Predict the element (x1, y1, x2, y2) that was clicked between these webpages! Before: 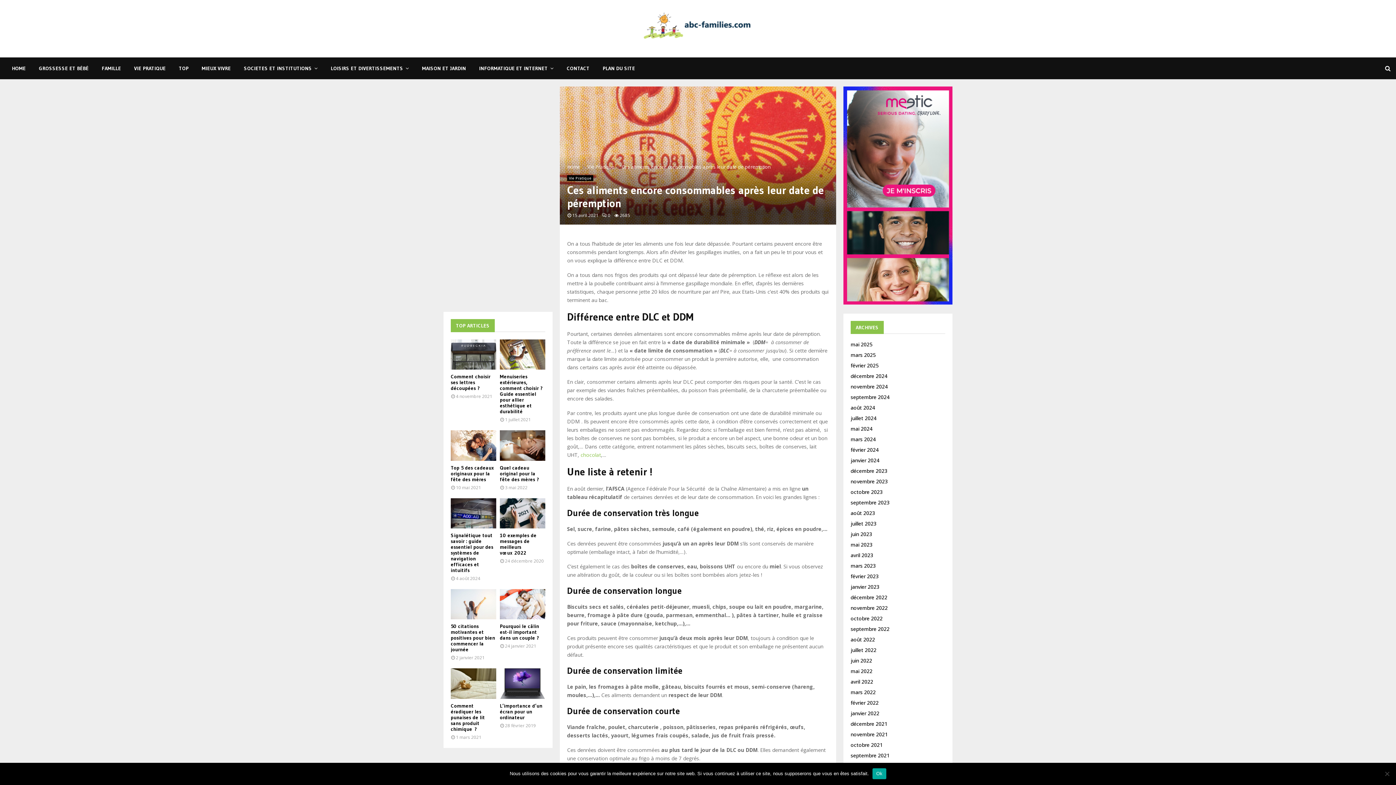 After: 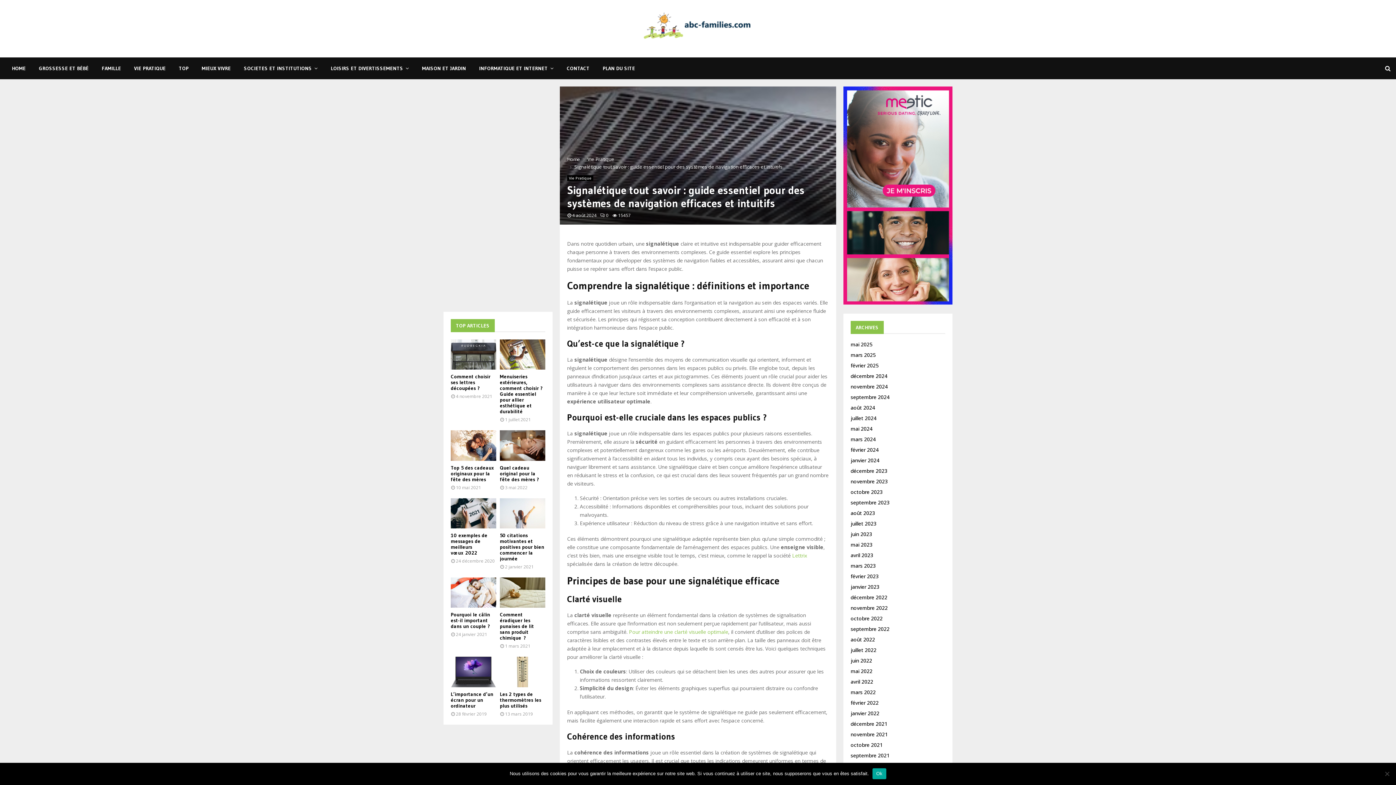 Action: bbox: (450, 498, 496, 528)